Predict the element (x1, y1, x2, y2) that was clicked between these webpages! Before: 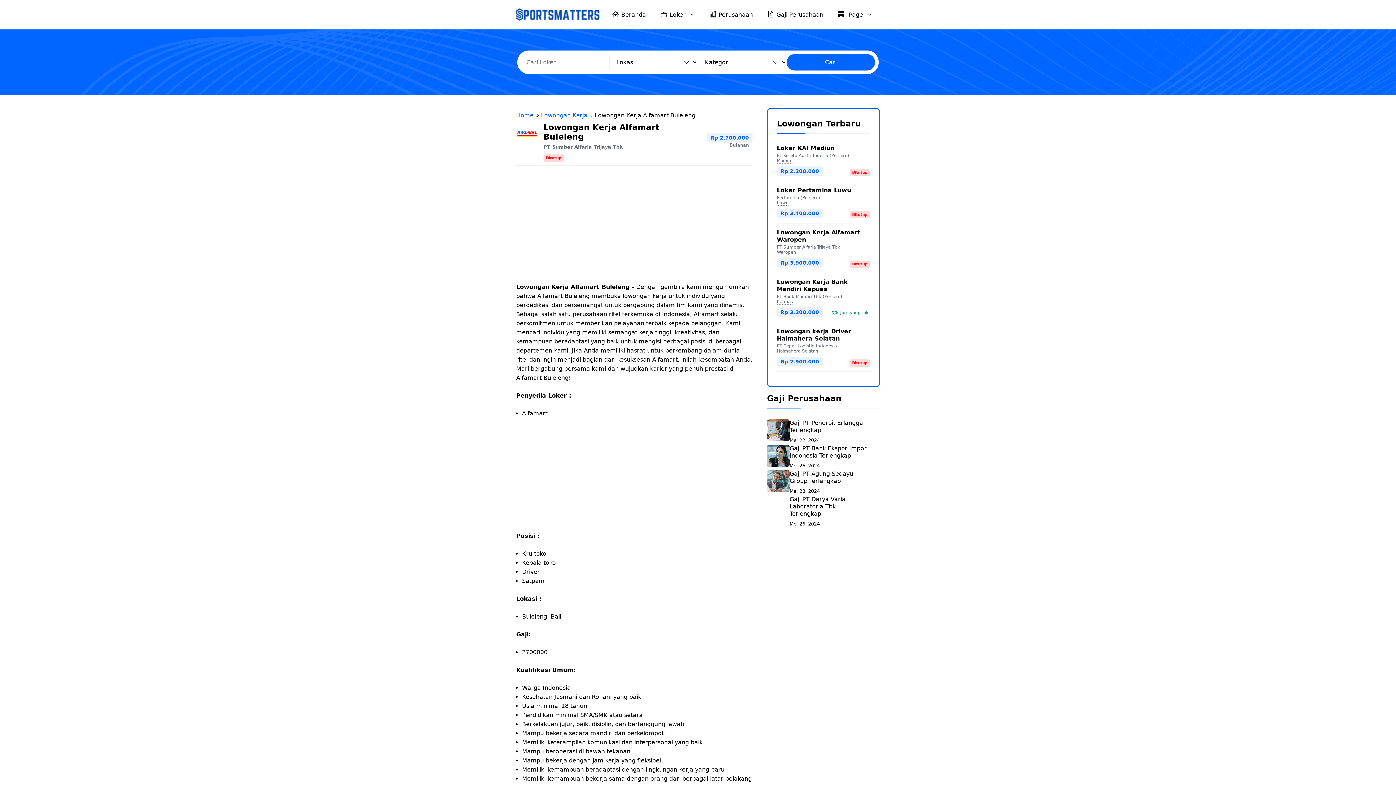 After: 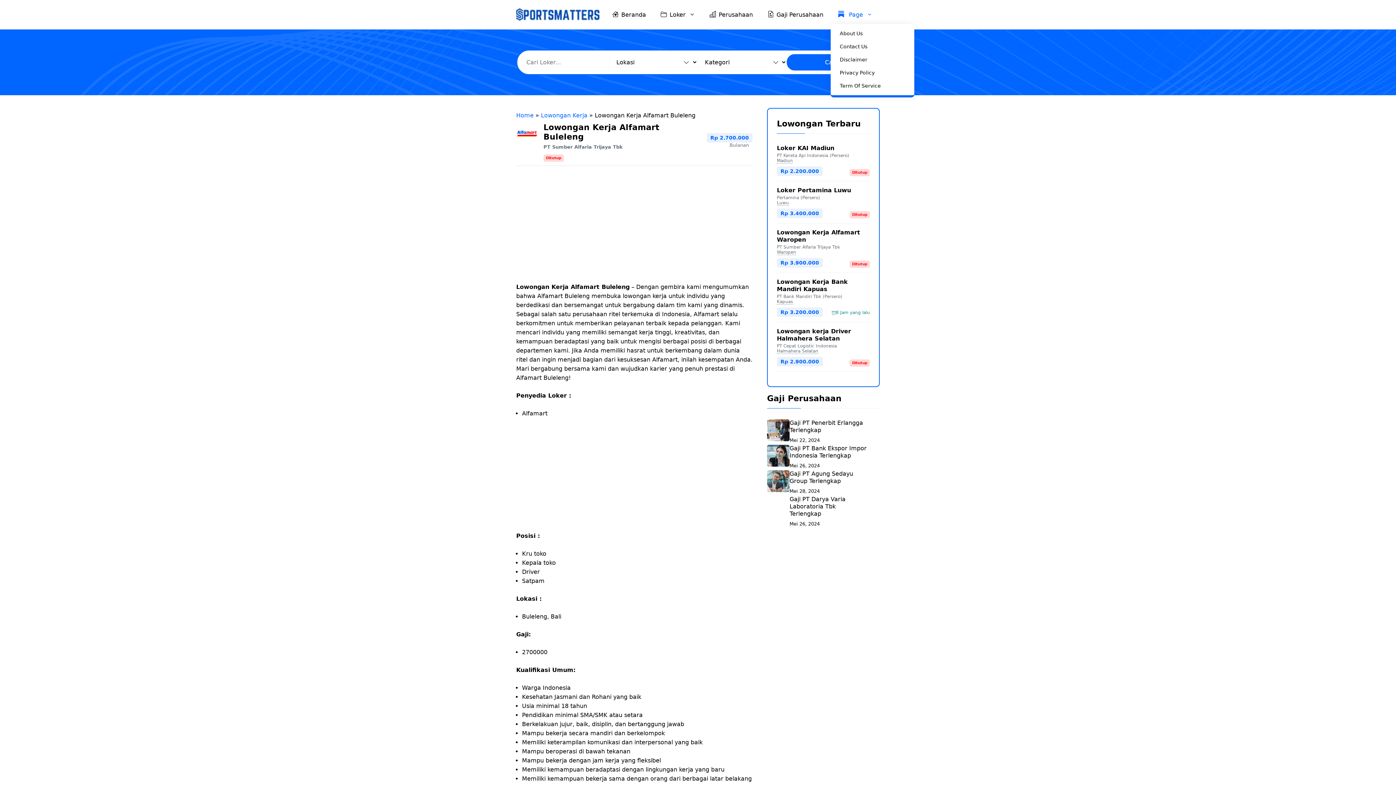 Action: bbox: (830, 5, 880, 24) label:  Page